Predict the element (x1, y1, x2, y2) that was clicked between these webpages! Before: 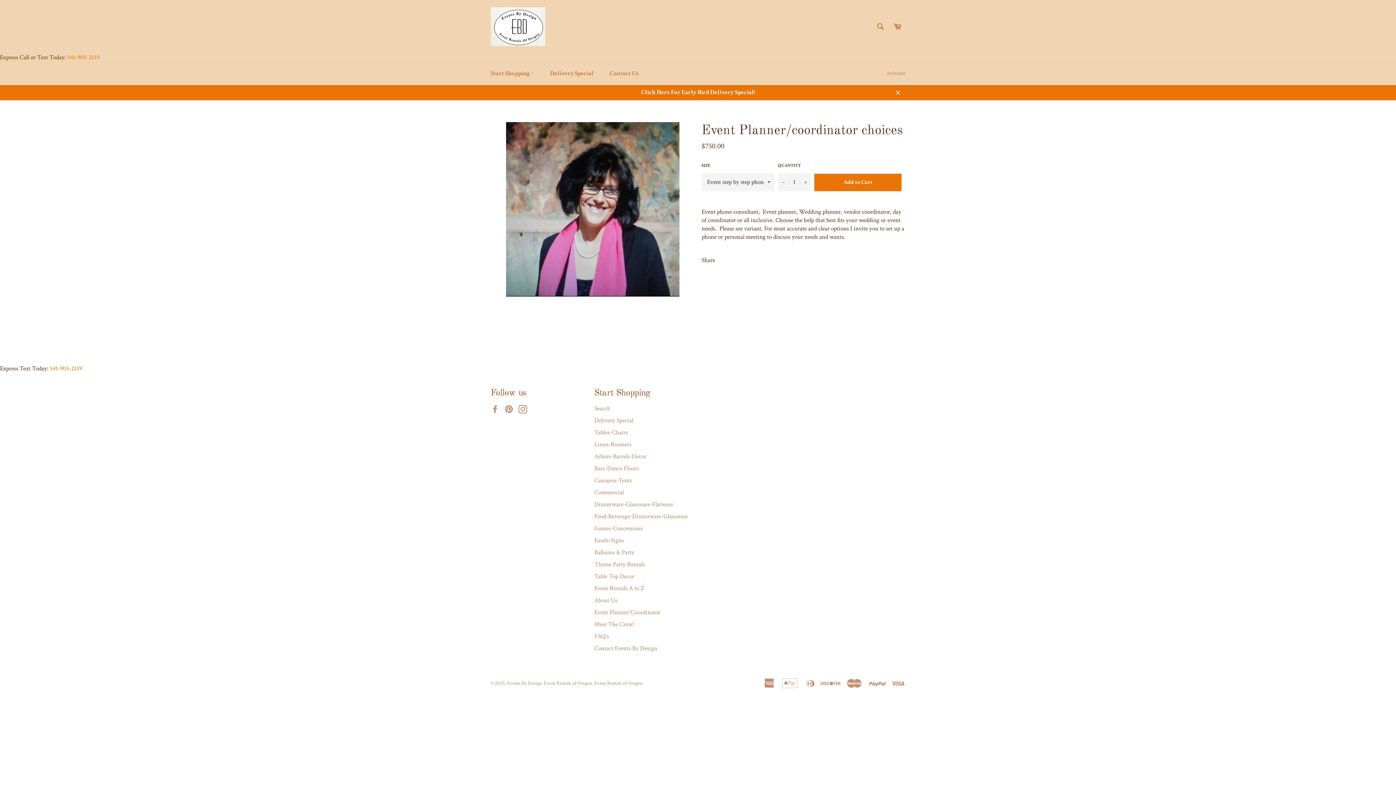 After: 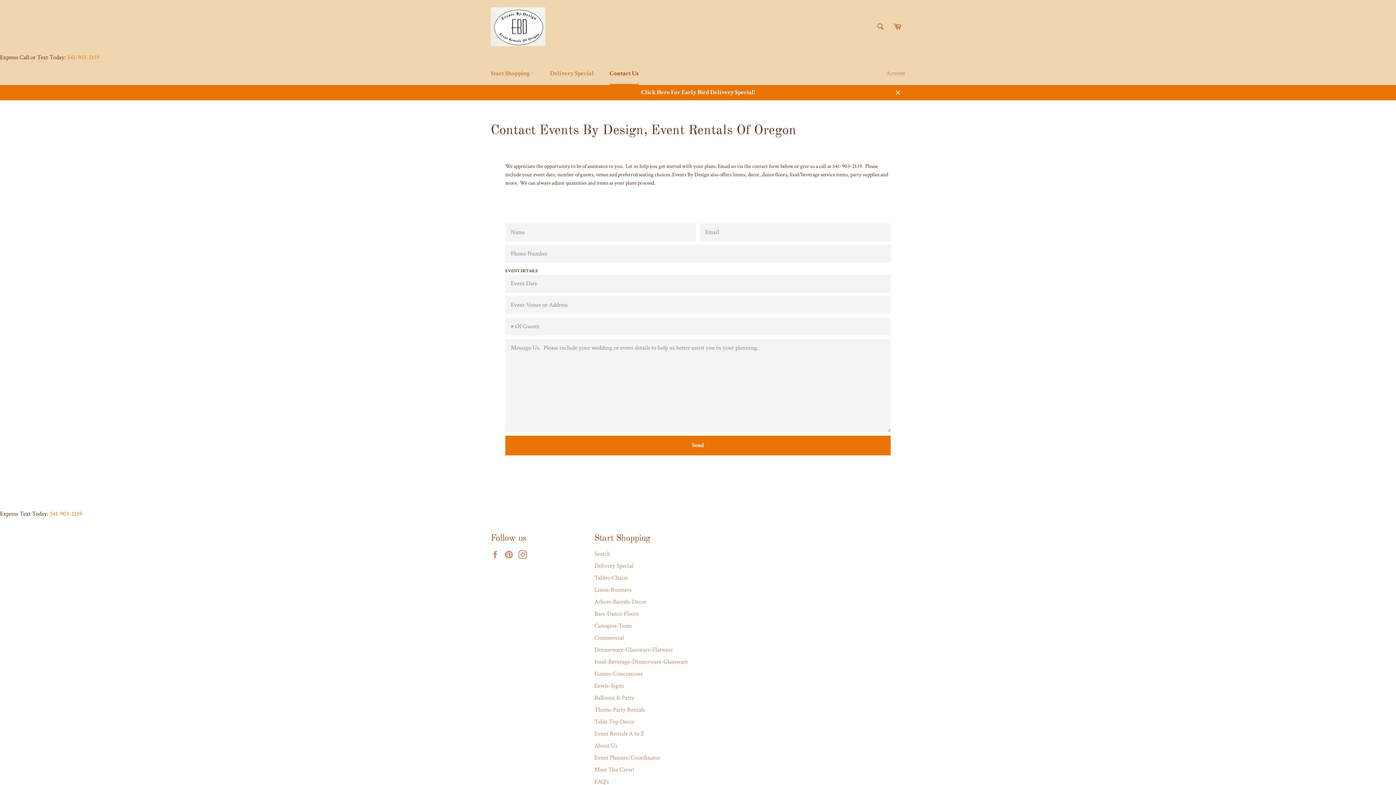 Action: bbox: (602, 62, 646, 85) label: Contact Us